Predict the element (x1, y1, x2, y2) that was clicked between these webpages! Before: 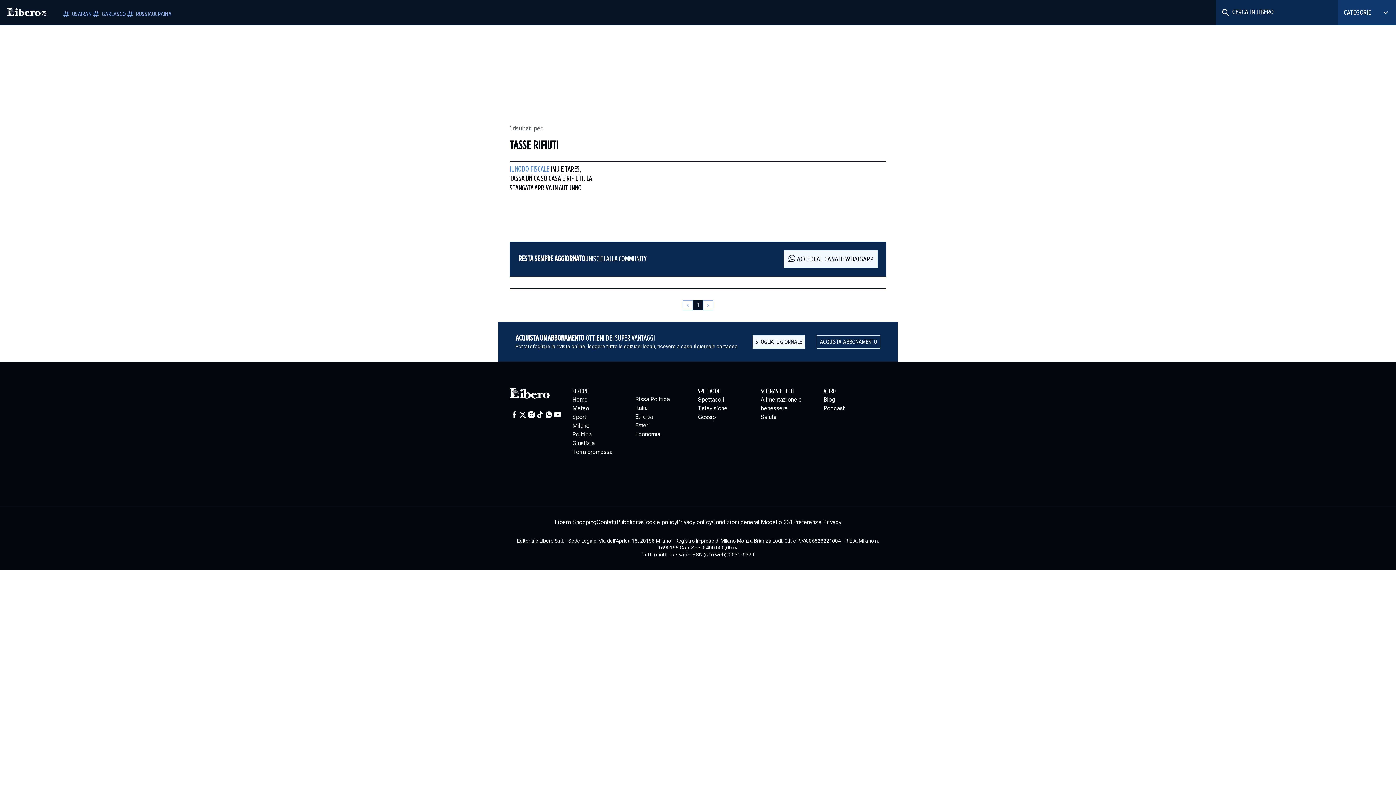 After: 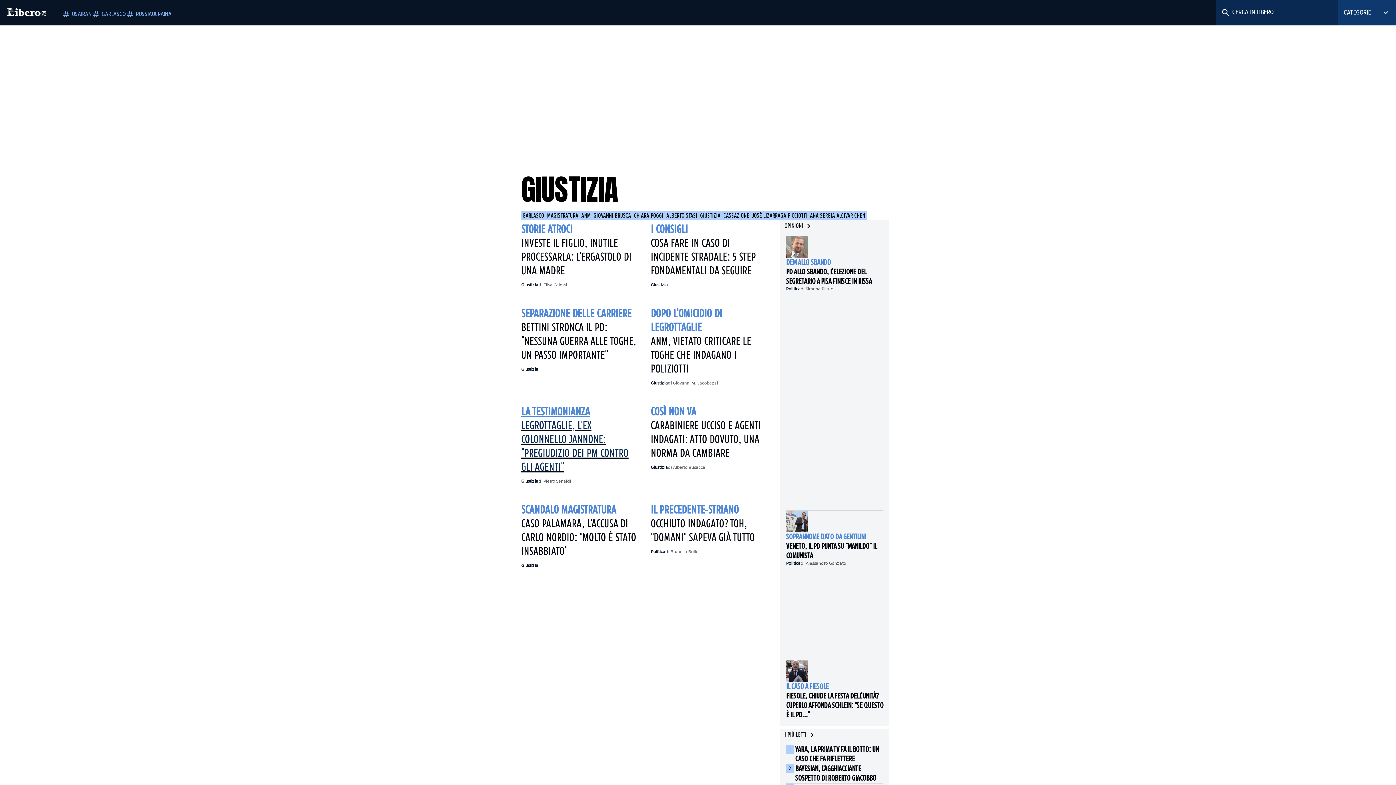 Action: bbox: (572, 439, 635, 448) label: Giustizia